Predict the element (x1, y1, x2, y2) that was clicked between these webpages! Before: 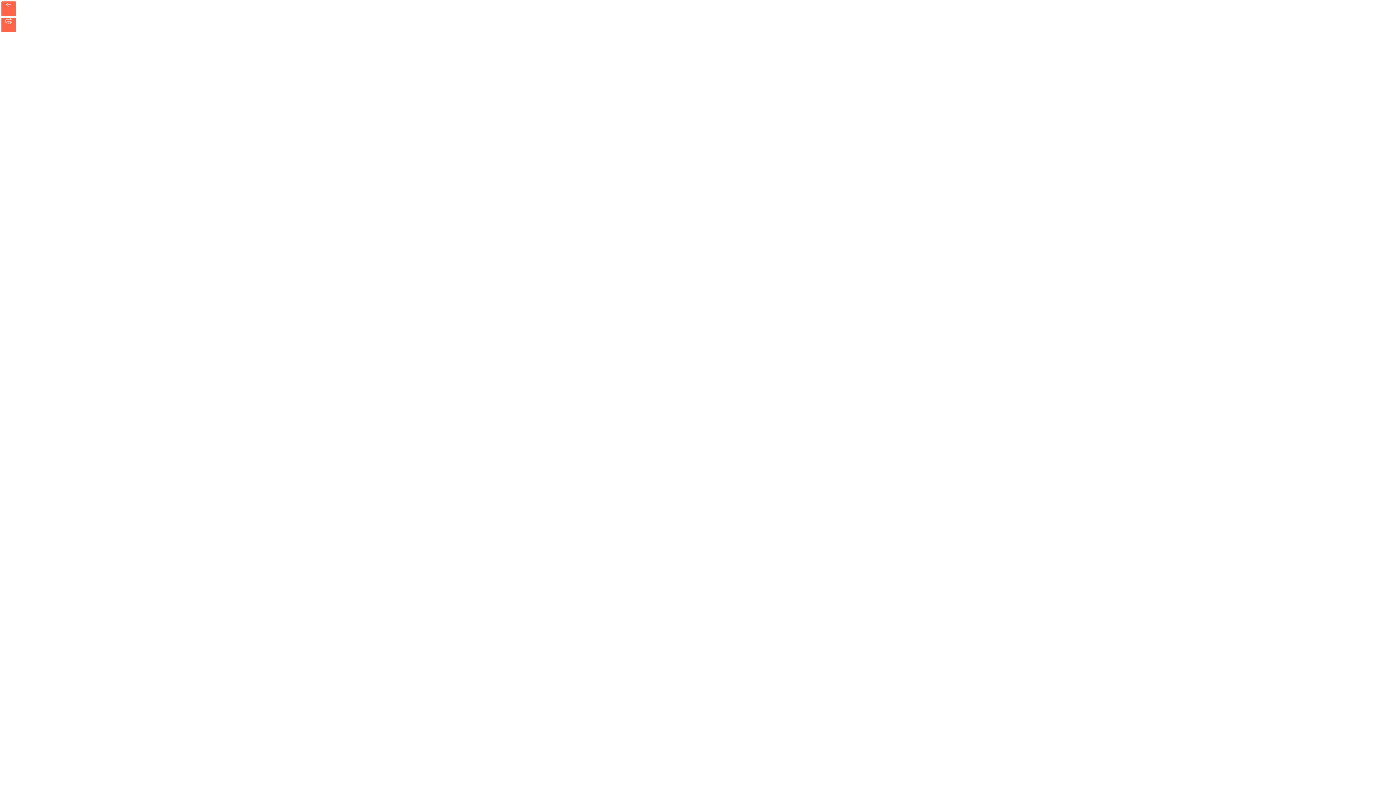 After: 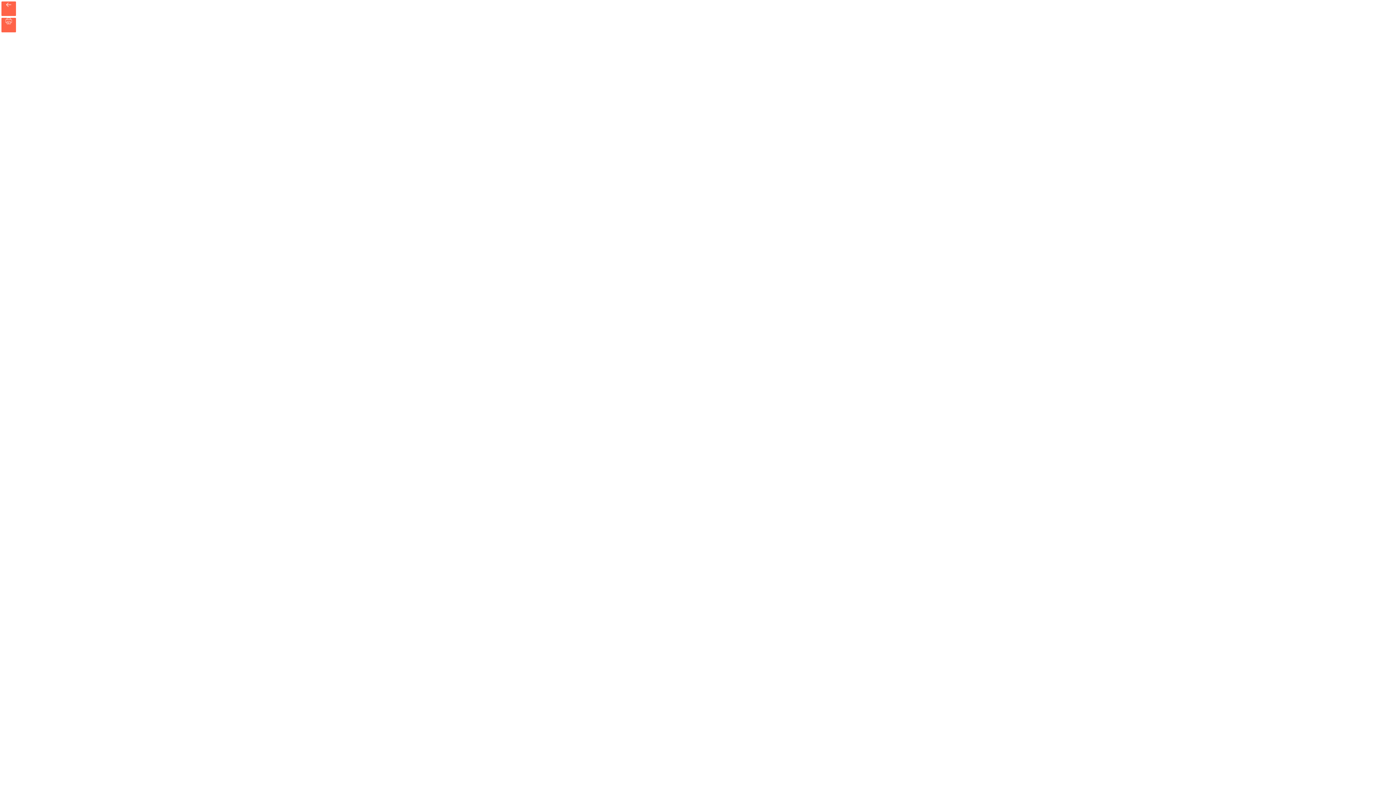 Action: bbox: (1, 17, 16, 32)